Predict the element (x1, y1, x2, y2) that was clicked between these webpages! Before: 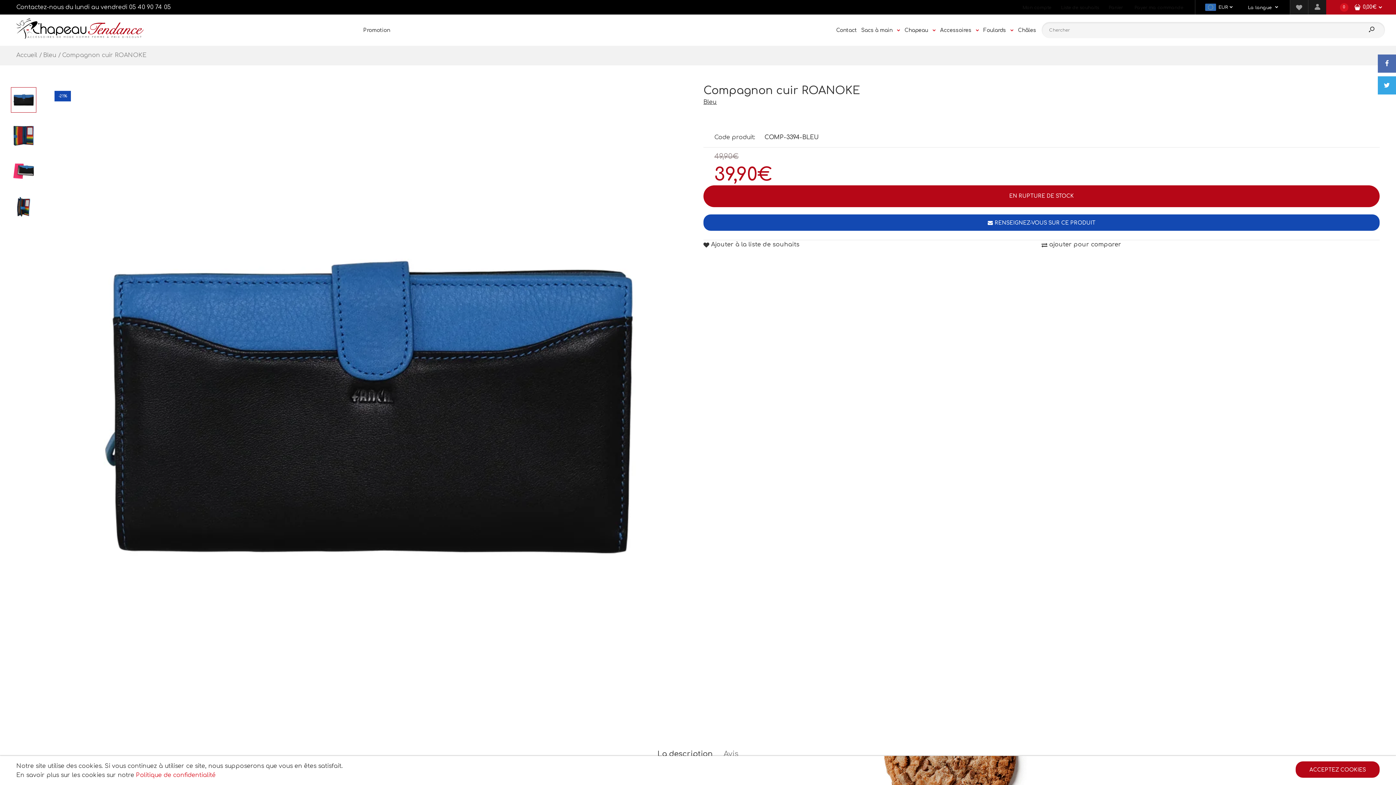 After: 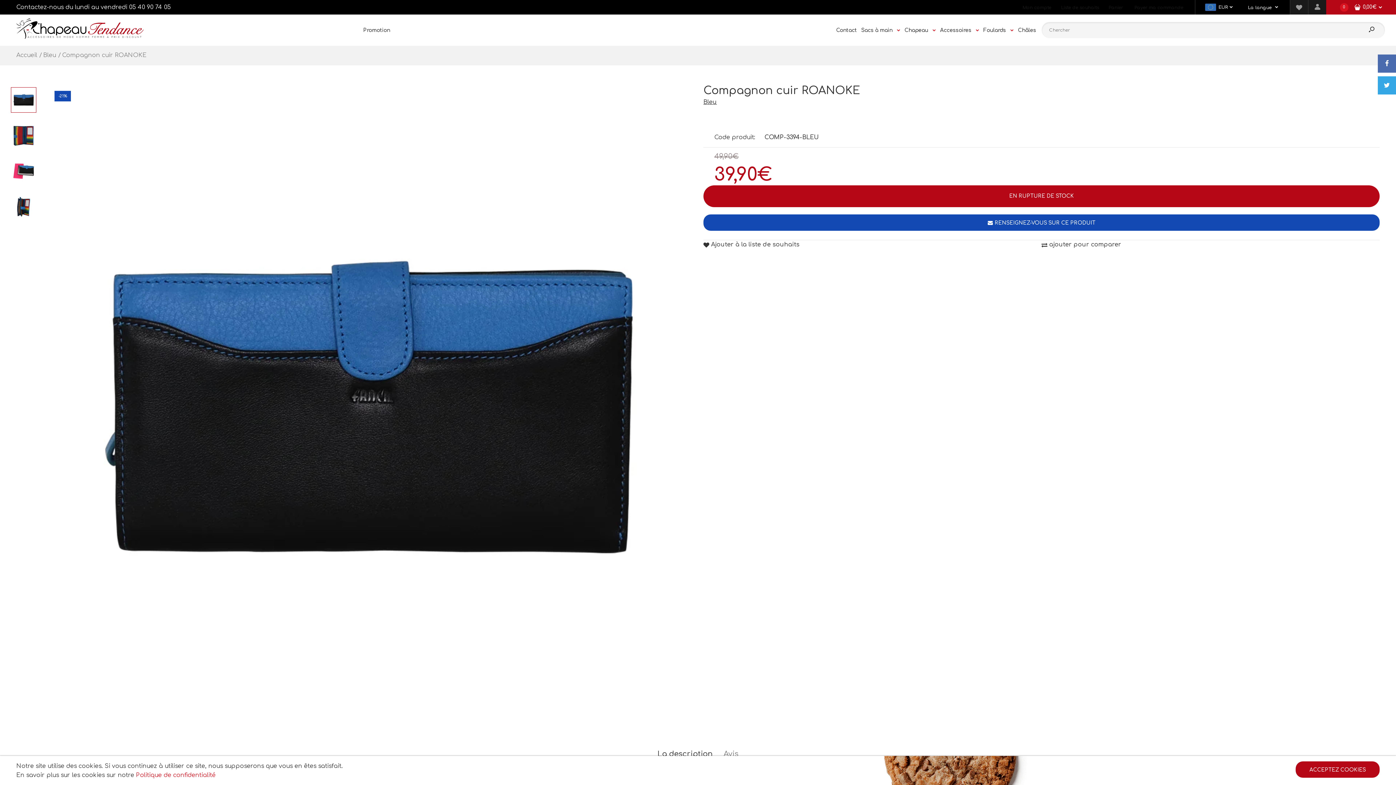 Action: label: 05 40 90 74 05 bbox: (129, 4, 170, 10)